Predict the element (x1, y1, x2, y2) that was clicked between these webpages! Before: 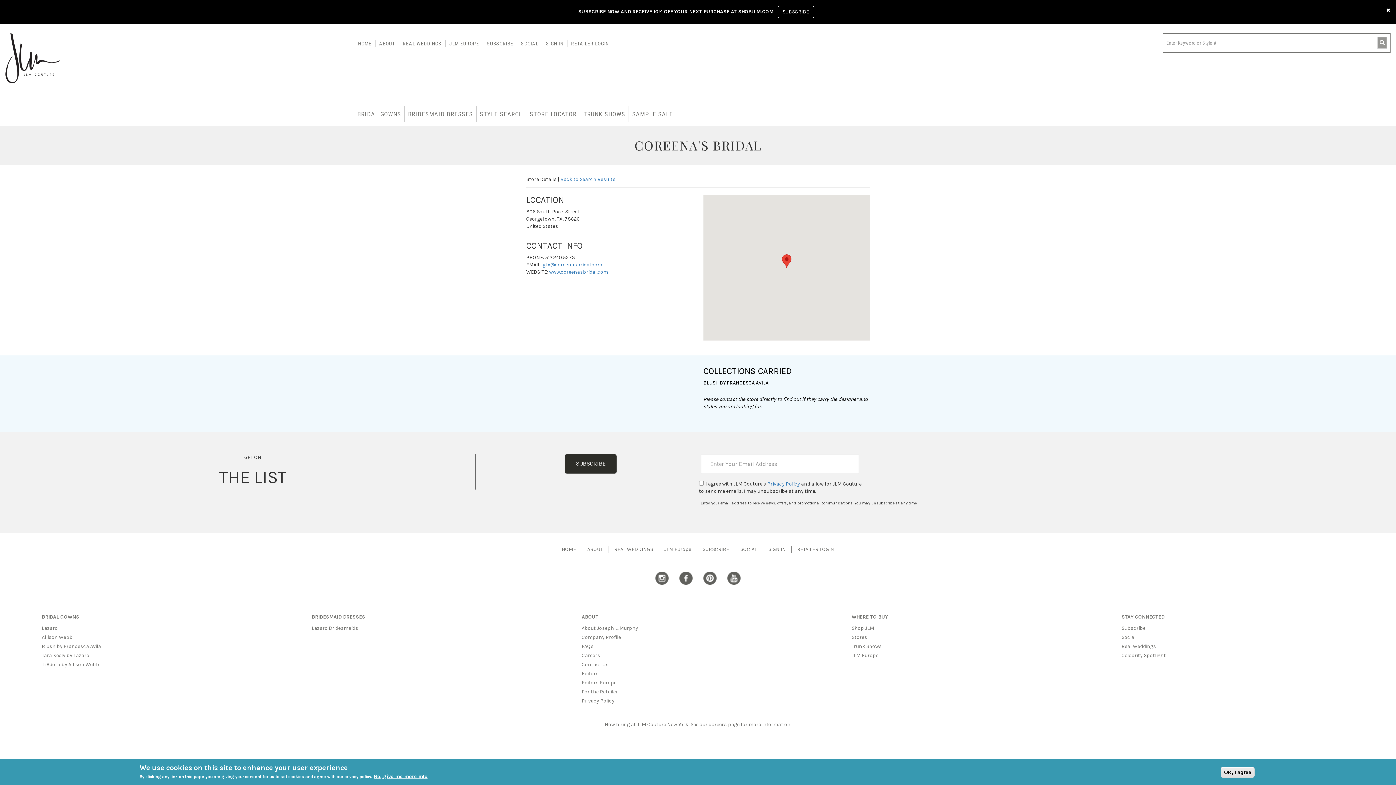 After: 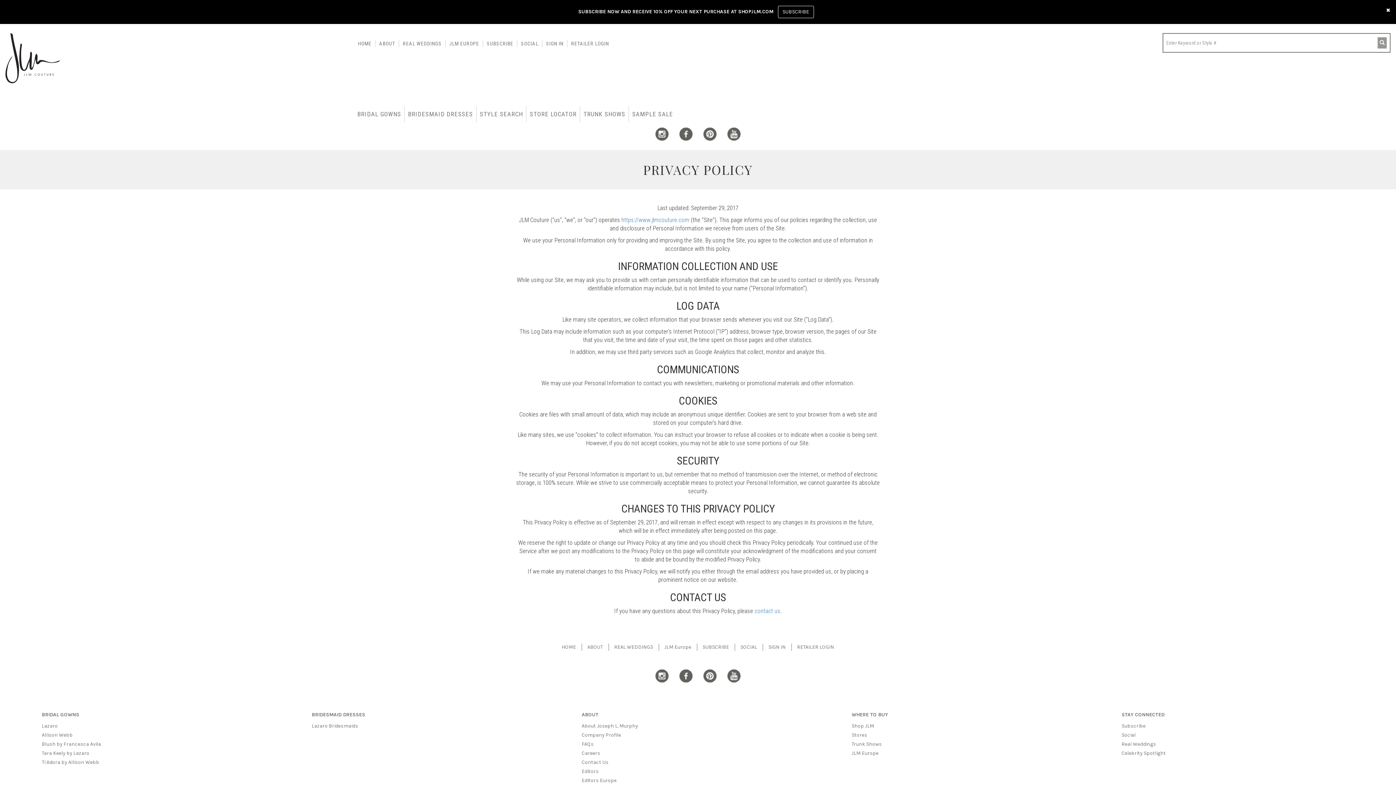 Action: bbox: (581, 697, 614, 704) label: Privacy Policy